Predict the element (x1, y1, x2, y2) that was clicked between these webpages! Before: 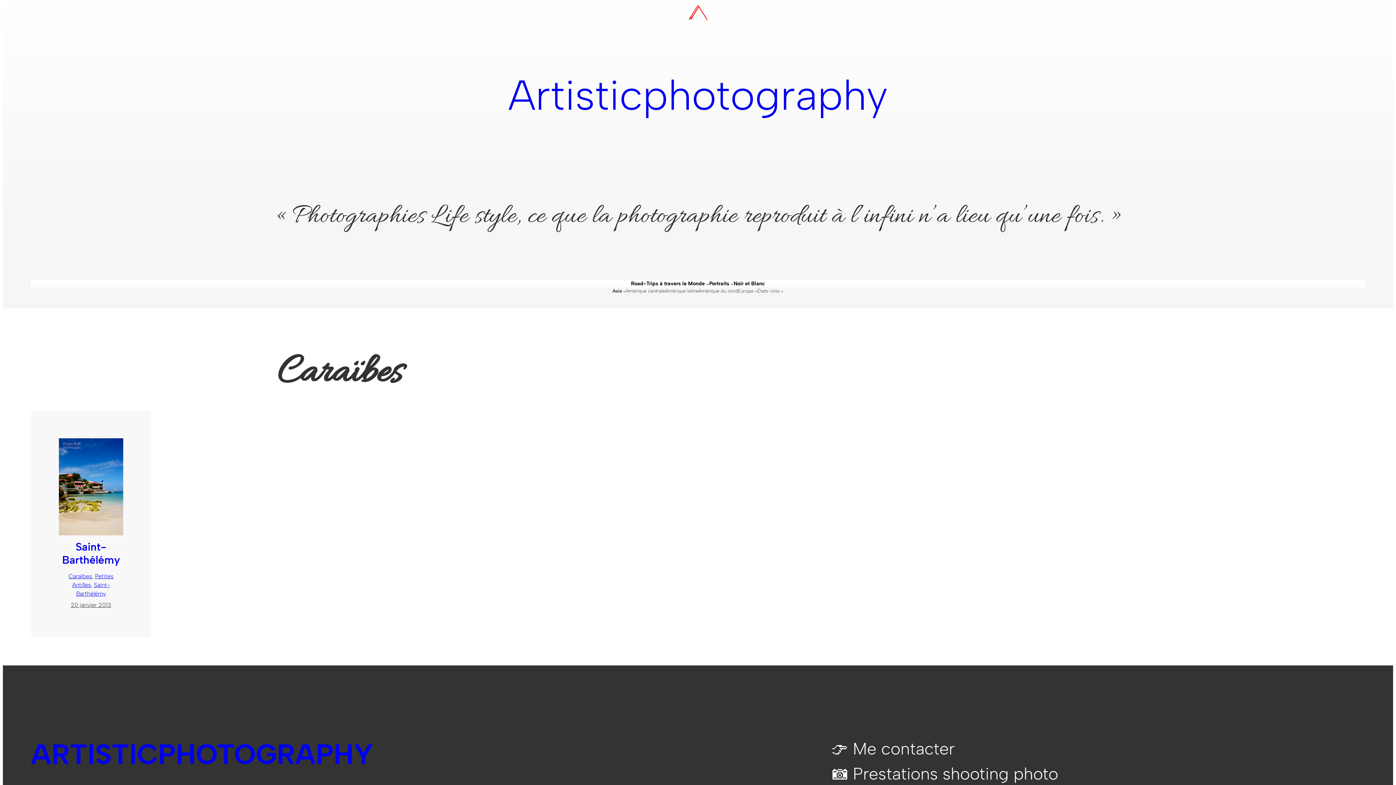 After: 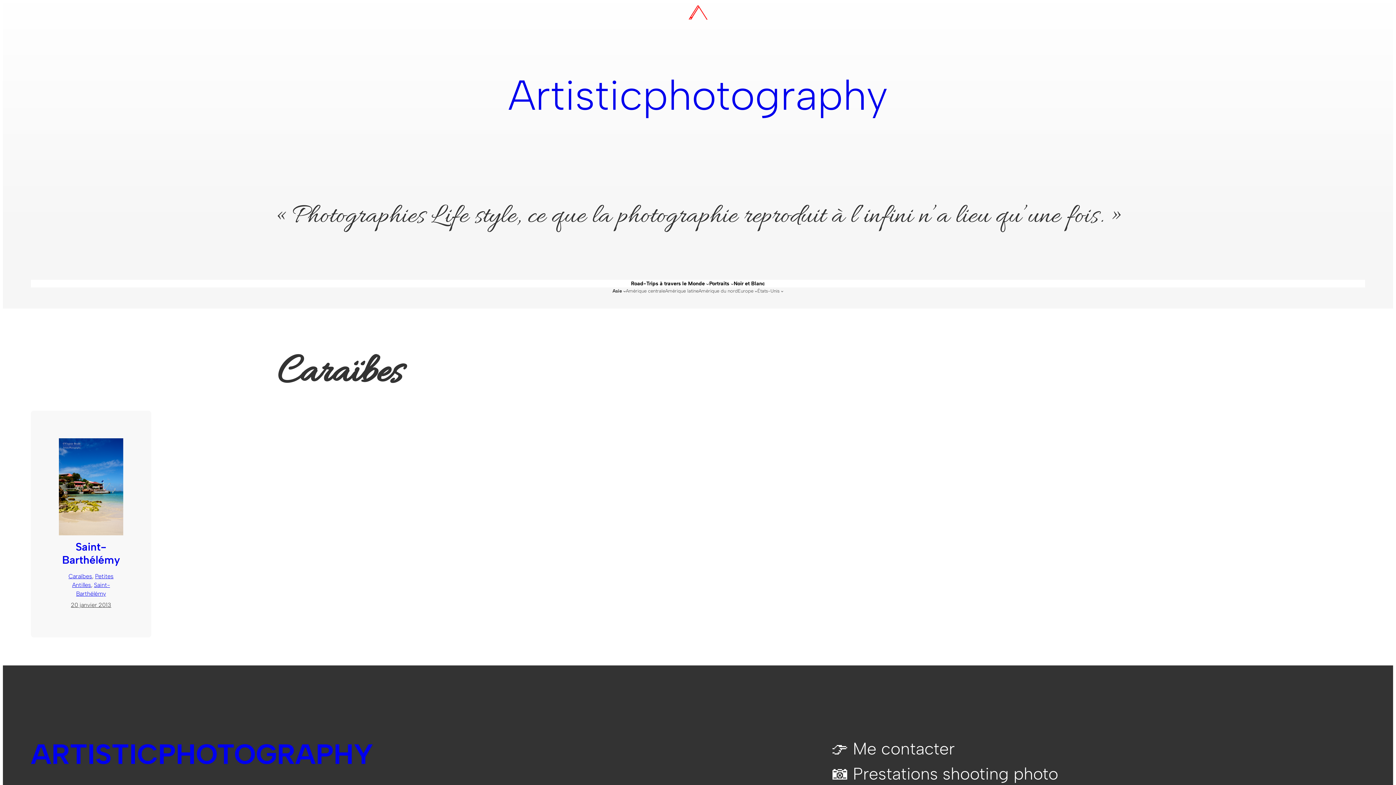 Action: label: Amérique du nord bbox: (698, 287, 738, 294)